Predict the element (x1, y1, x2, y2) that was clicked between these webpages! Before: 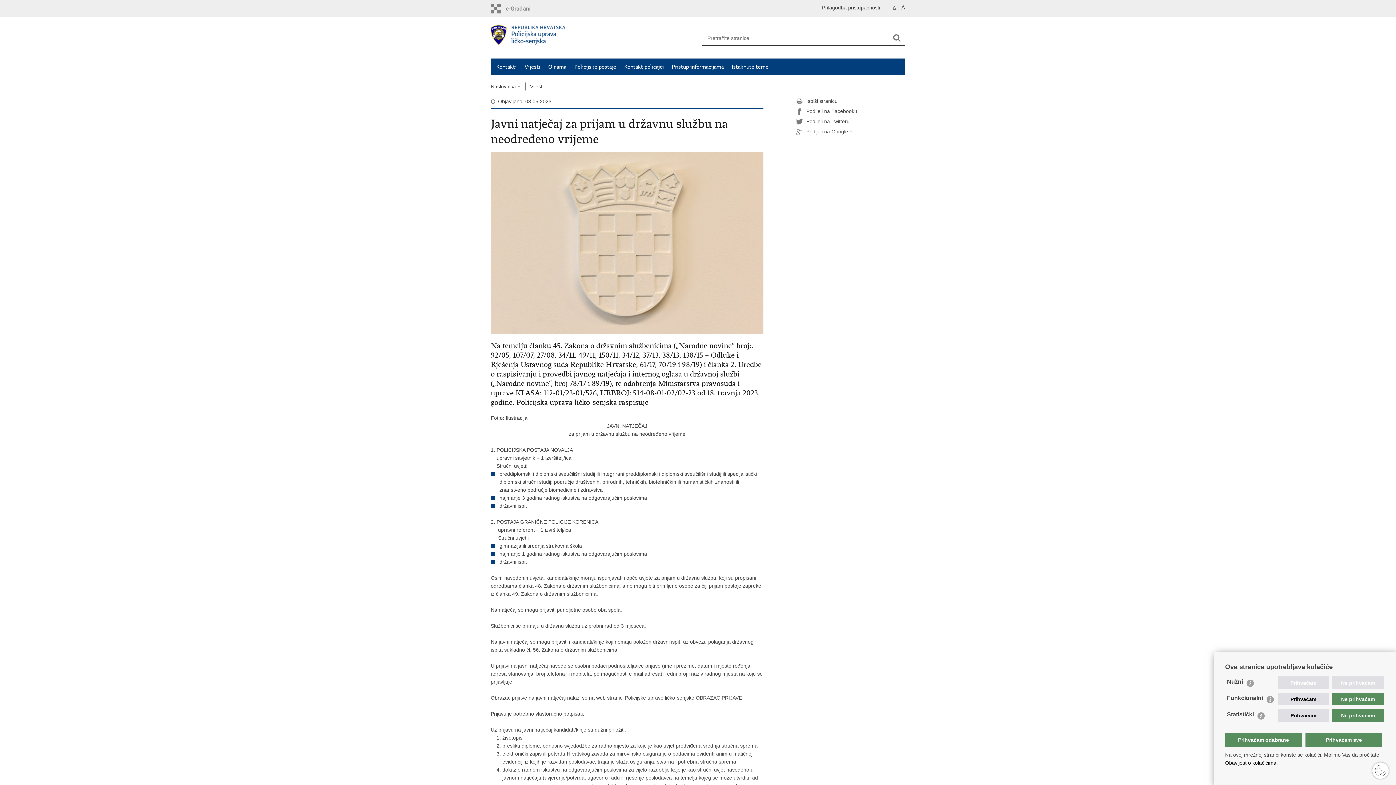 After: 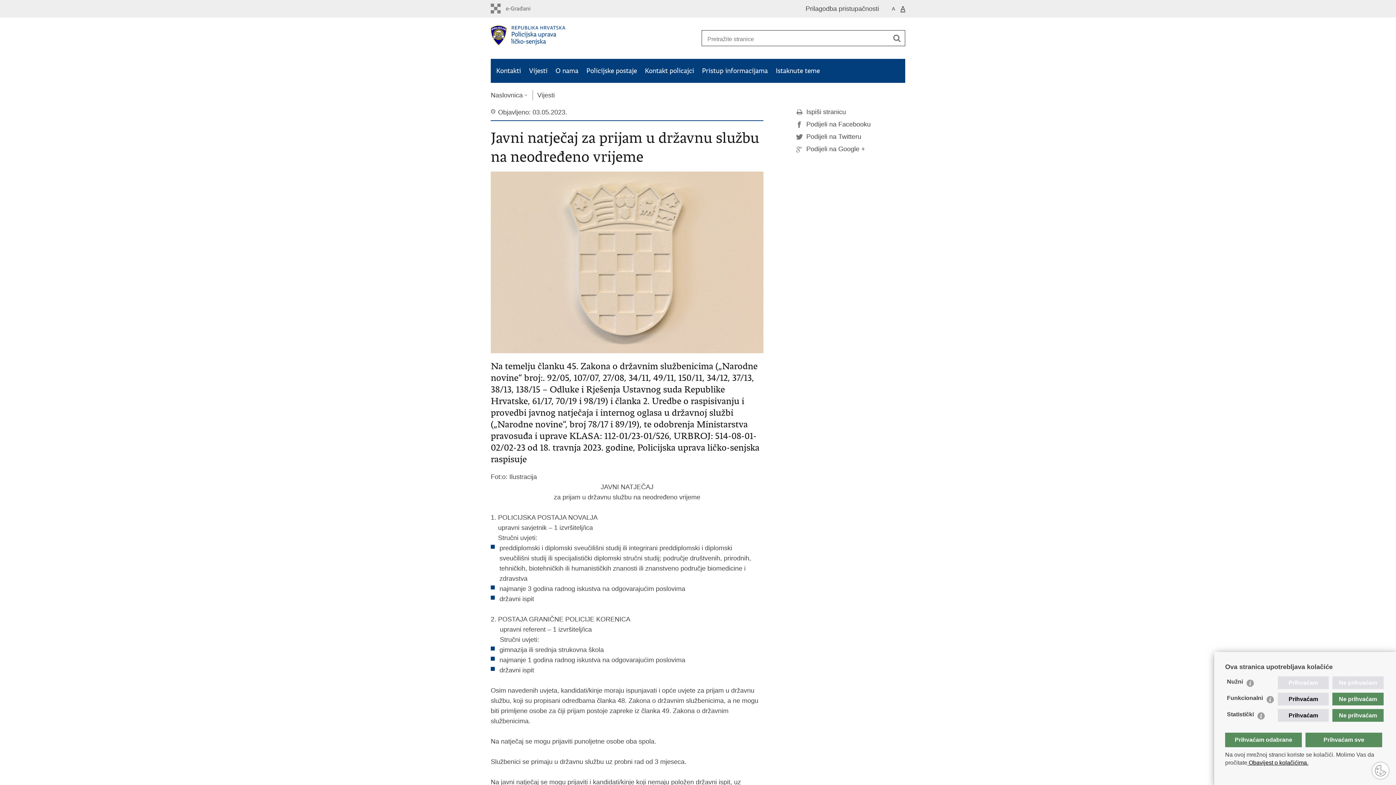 Action: bbox: (901, 3, 905, 11) label: A